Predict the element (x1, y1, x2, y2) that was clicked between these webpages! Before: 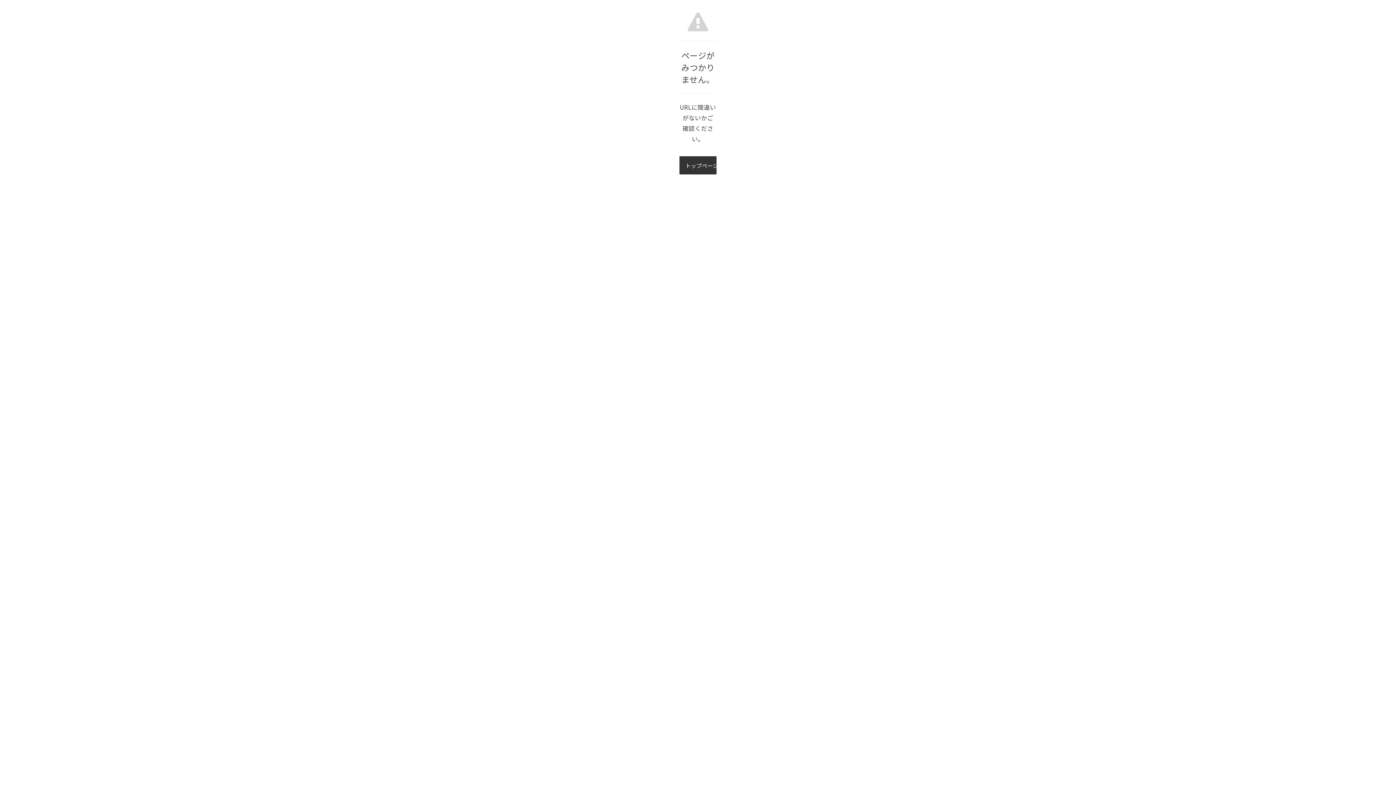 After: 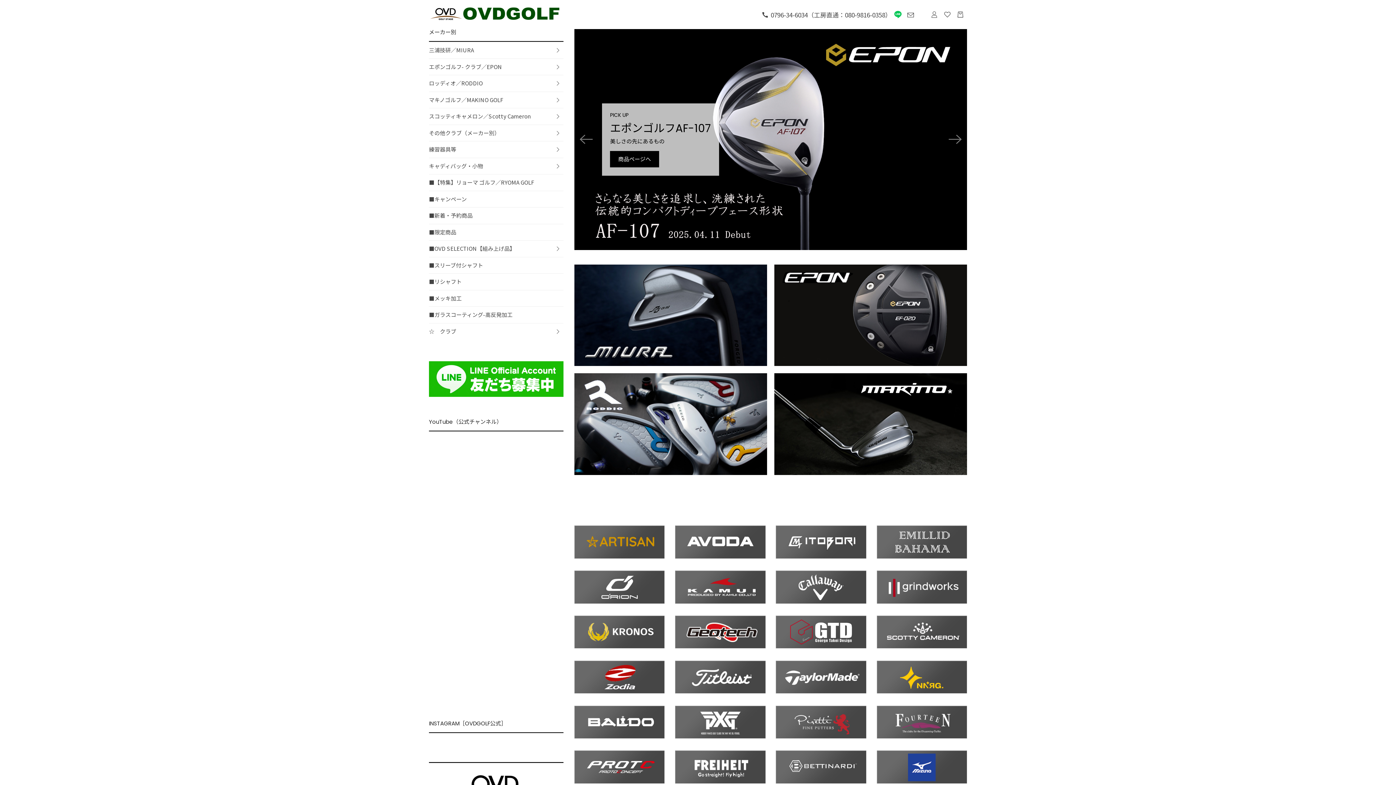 Action: label: トップページへ bbox: (679, 156, 716, 174)